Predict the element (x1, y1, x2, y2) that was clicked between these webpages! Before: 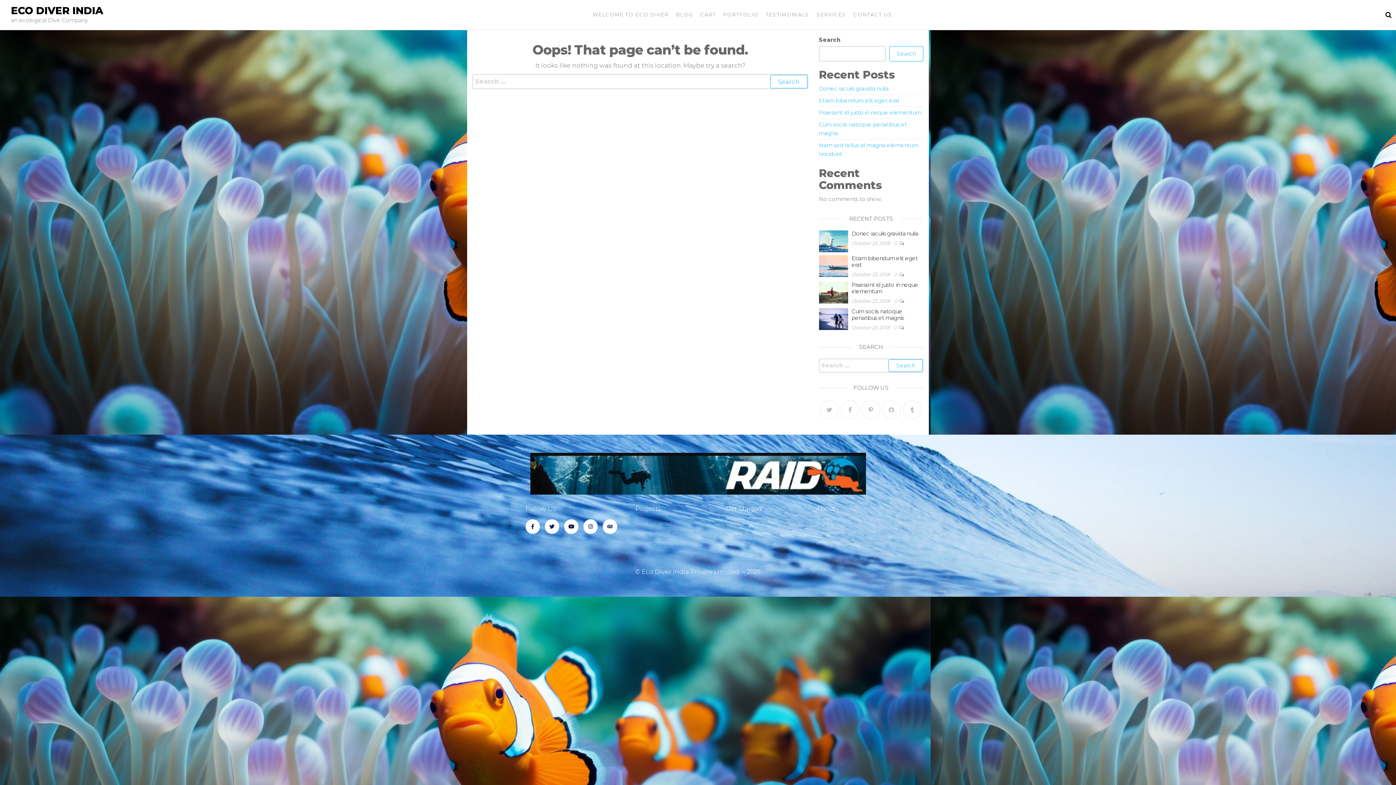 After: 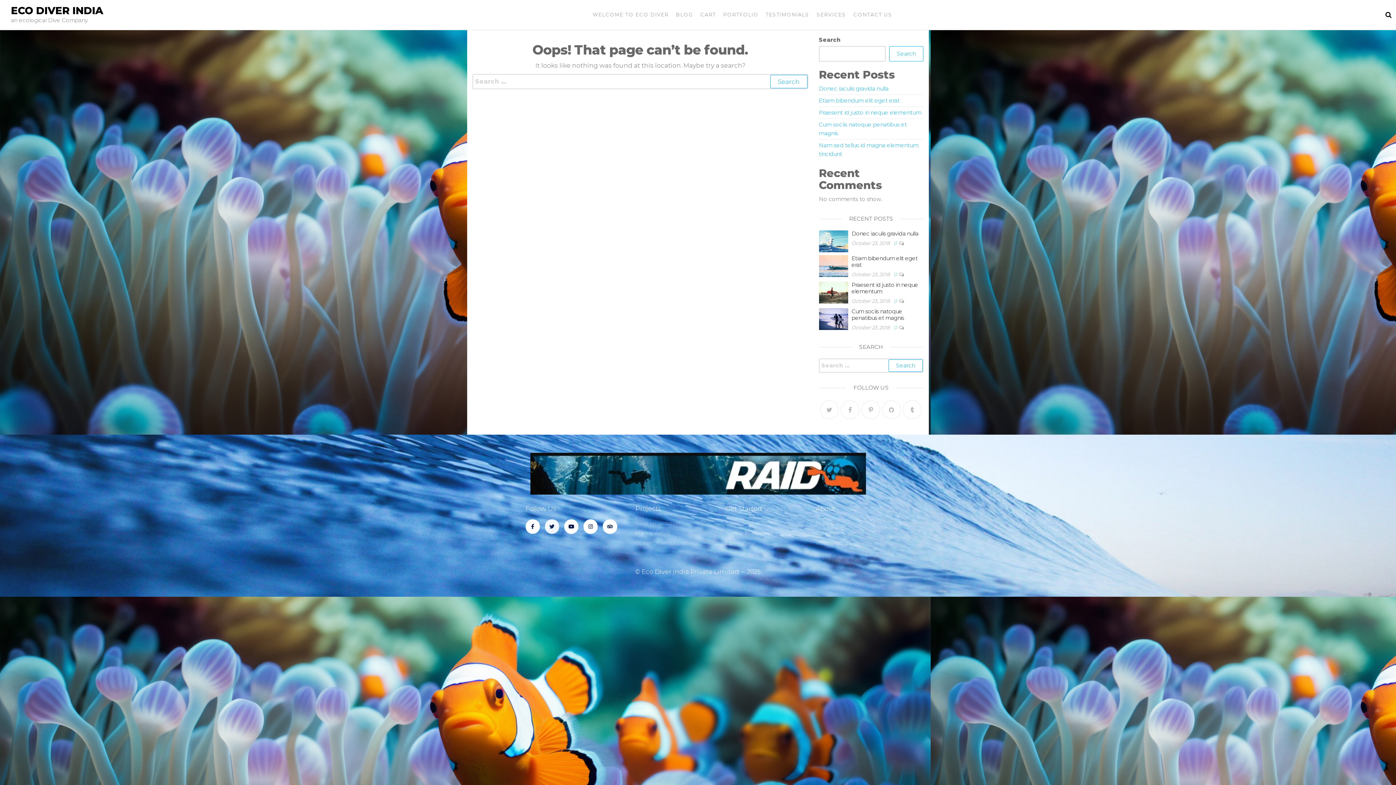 Action: bbox: (545, 519, 559, 534) label: Twitter